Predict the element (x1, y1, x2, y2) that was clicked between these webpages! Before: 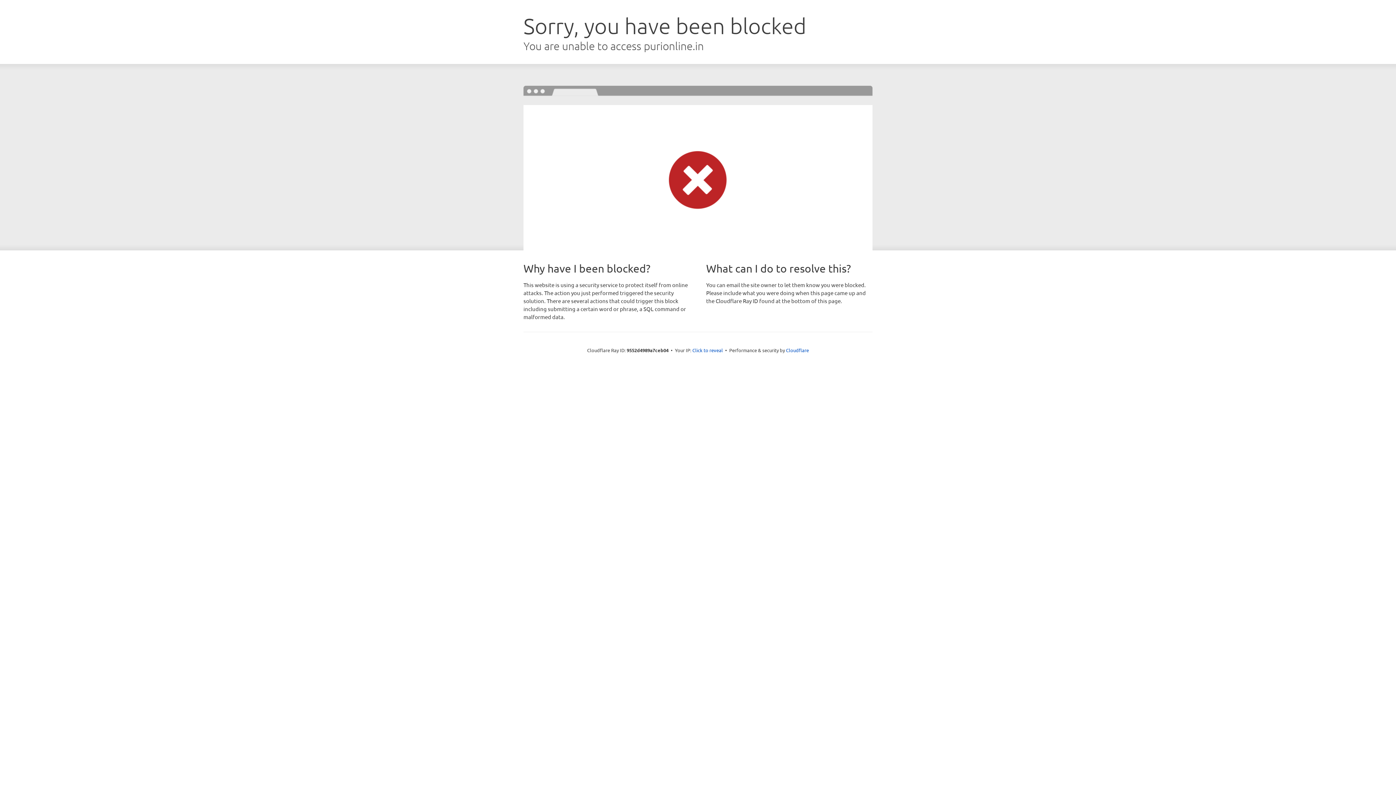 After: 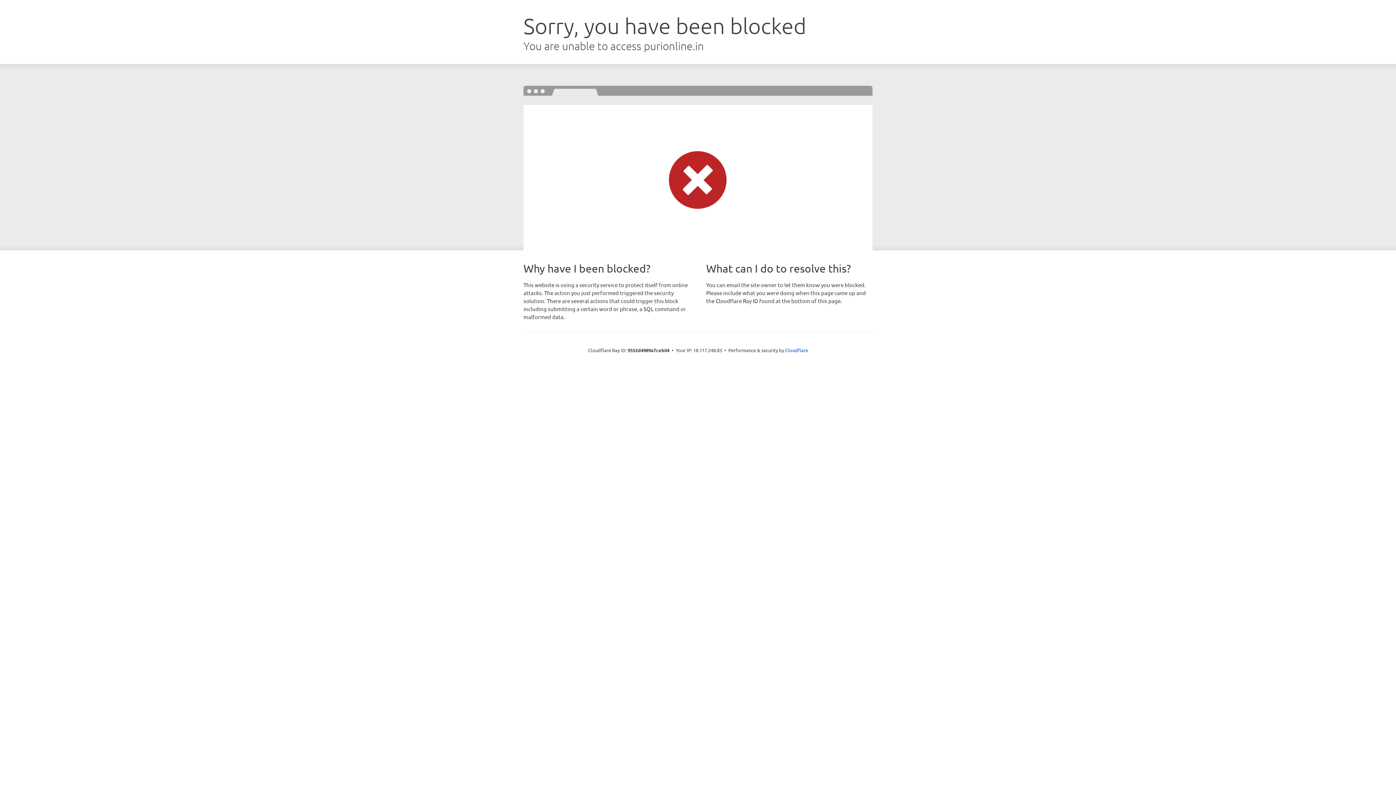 Action: label: Click to reveal bbox: (692, 346, 723, 353)